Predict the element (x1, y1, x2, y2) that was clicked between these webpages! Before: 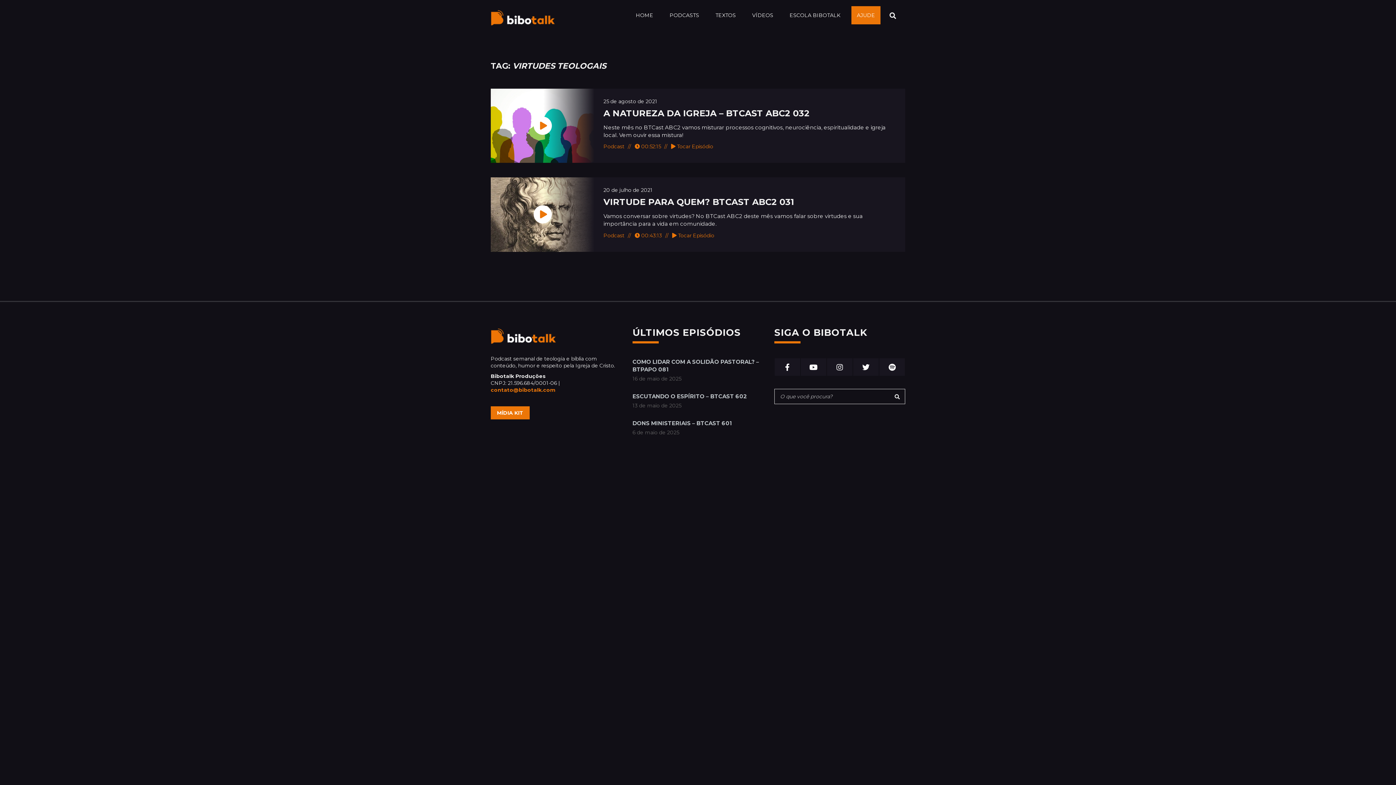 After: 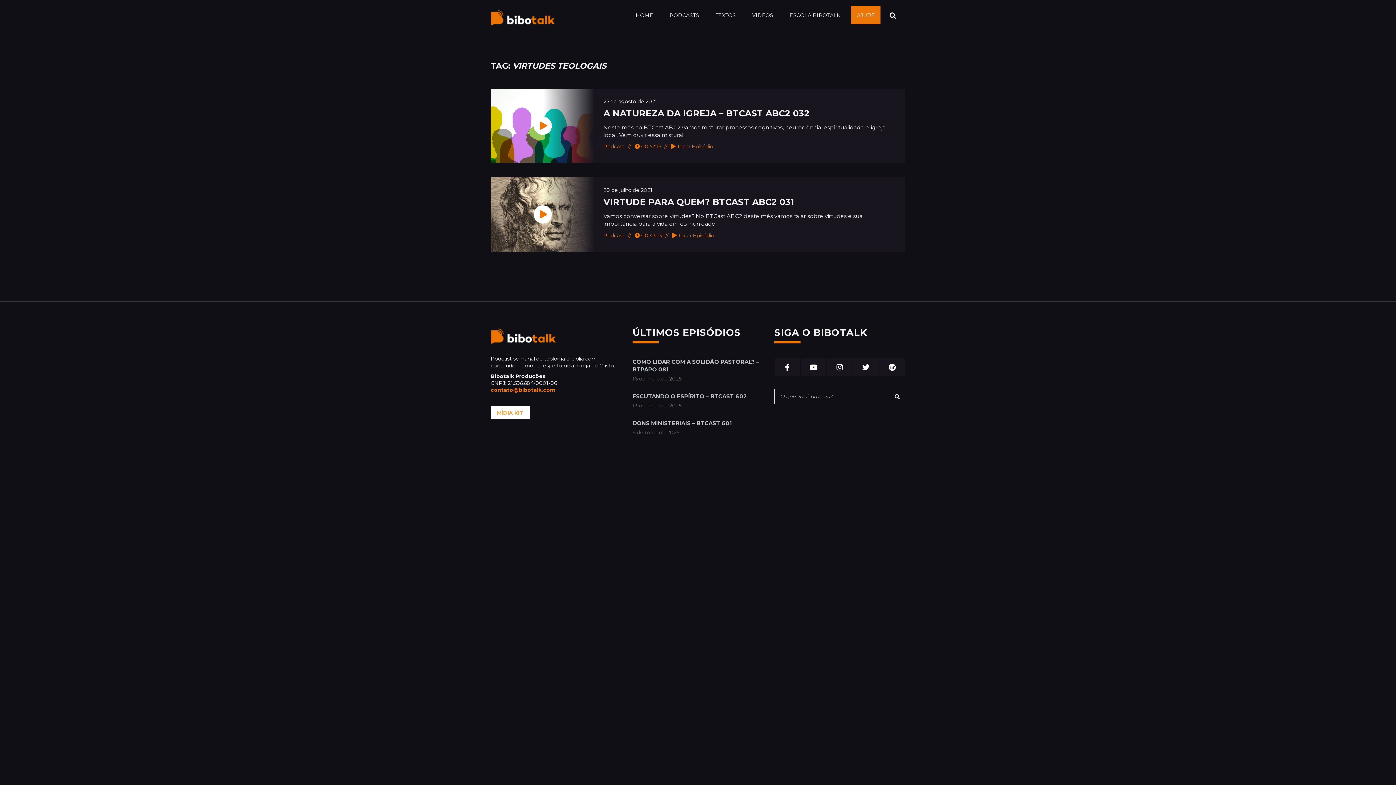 Action: label: MÍDIA KIT bbox: (490, 406, 529, 419)